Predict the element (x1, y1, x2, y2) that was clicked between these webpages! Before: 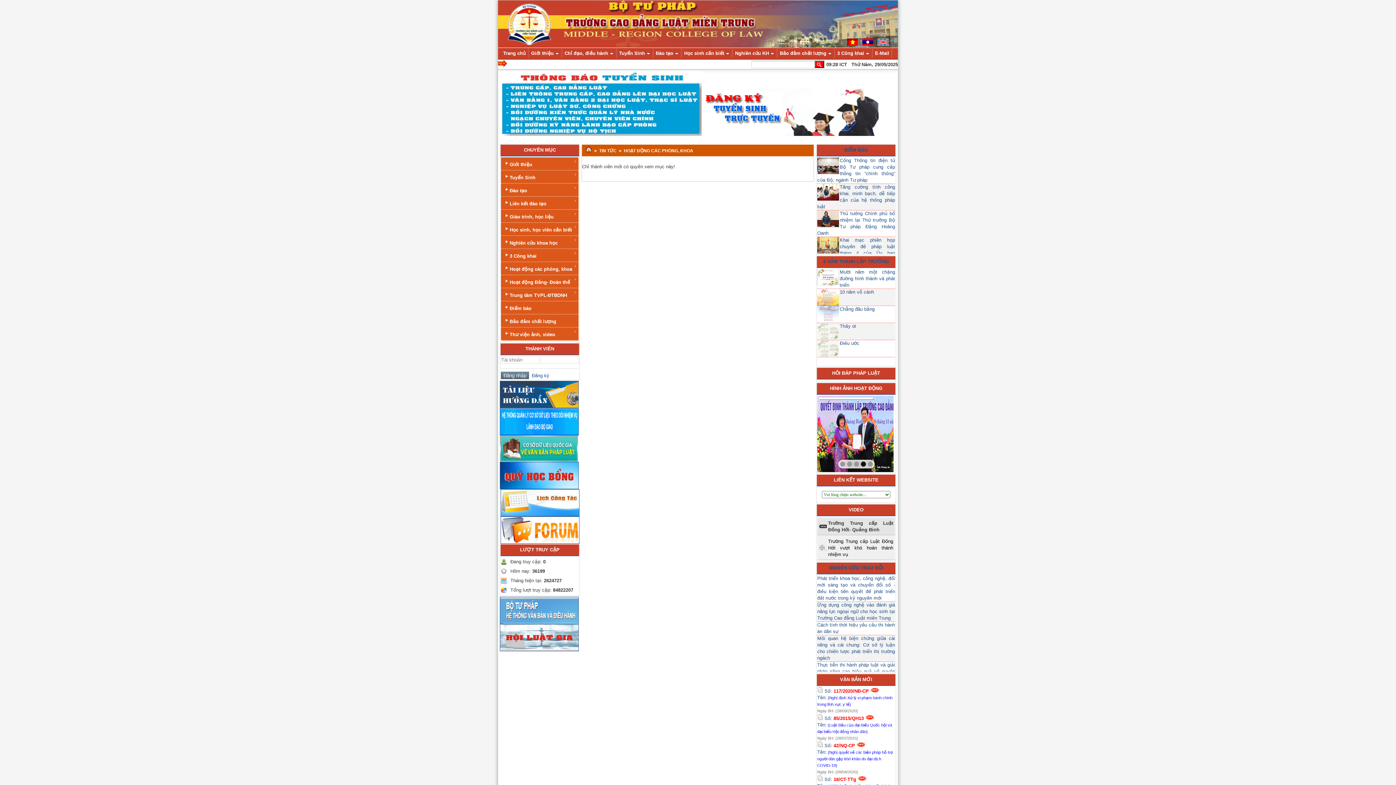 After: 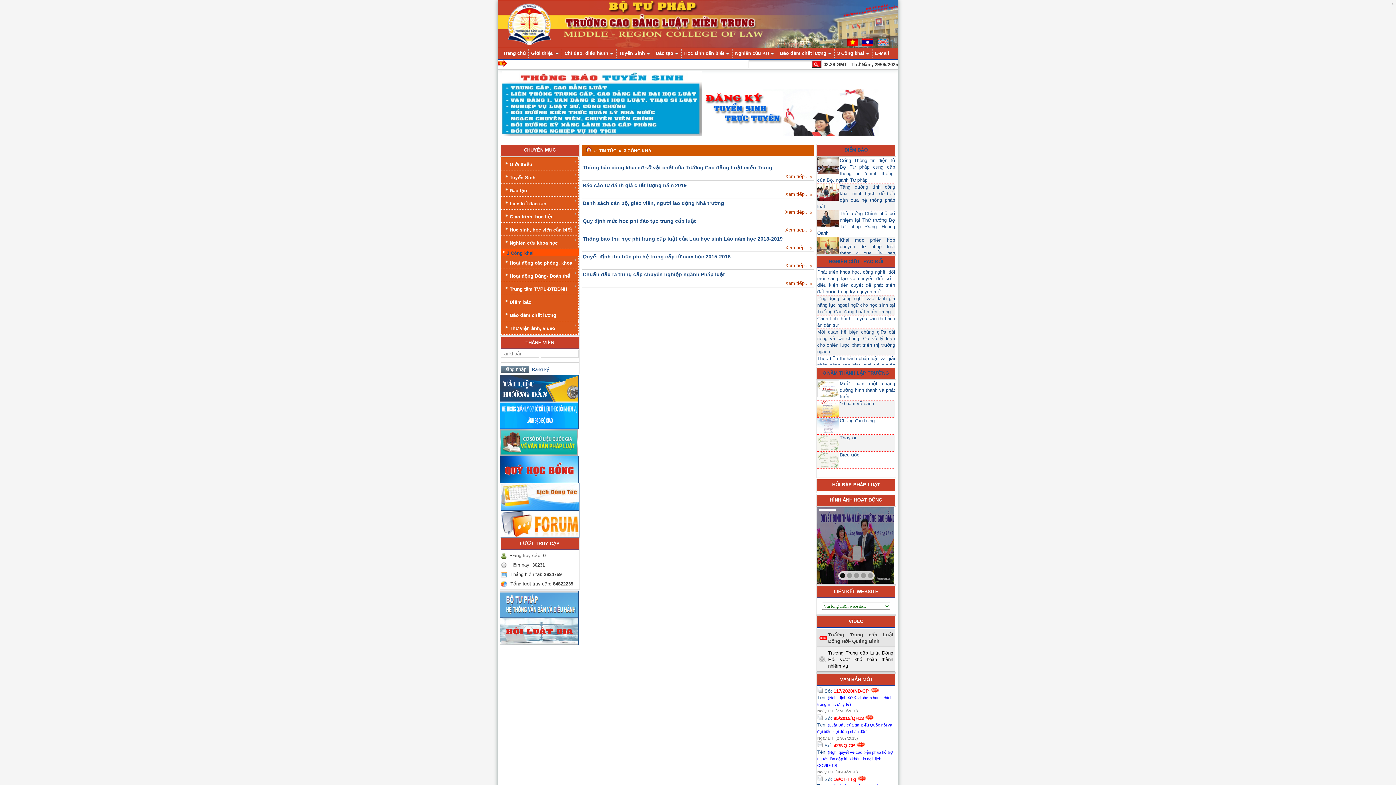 Action: label: 3 Công khai bbox: (834, 48, 872, 57)